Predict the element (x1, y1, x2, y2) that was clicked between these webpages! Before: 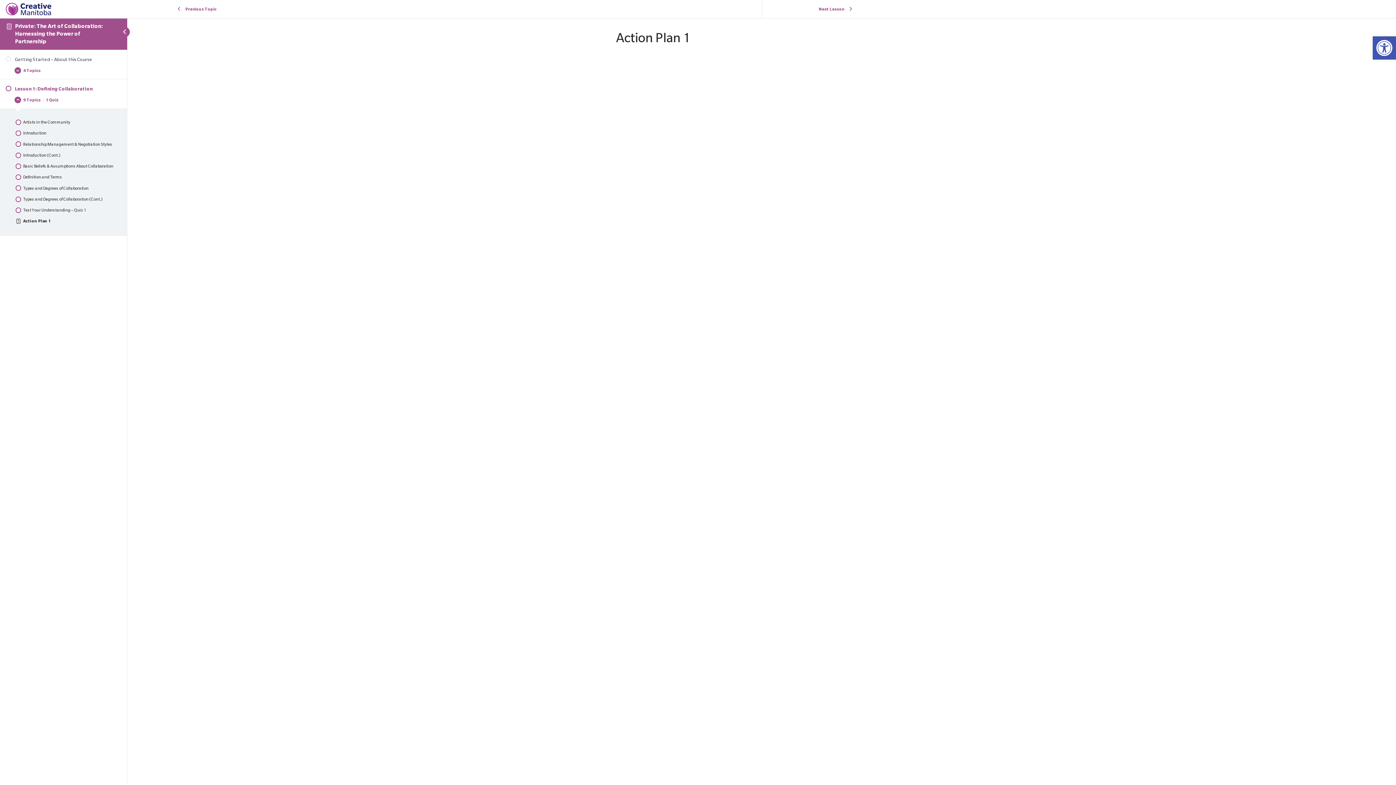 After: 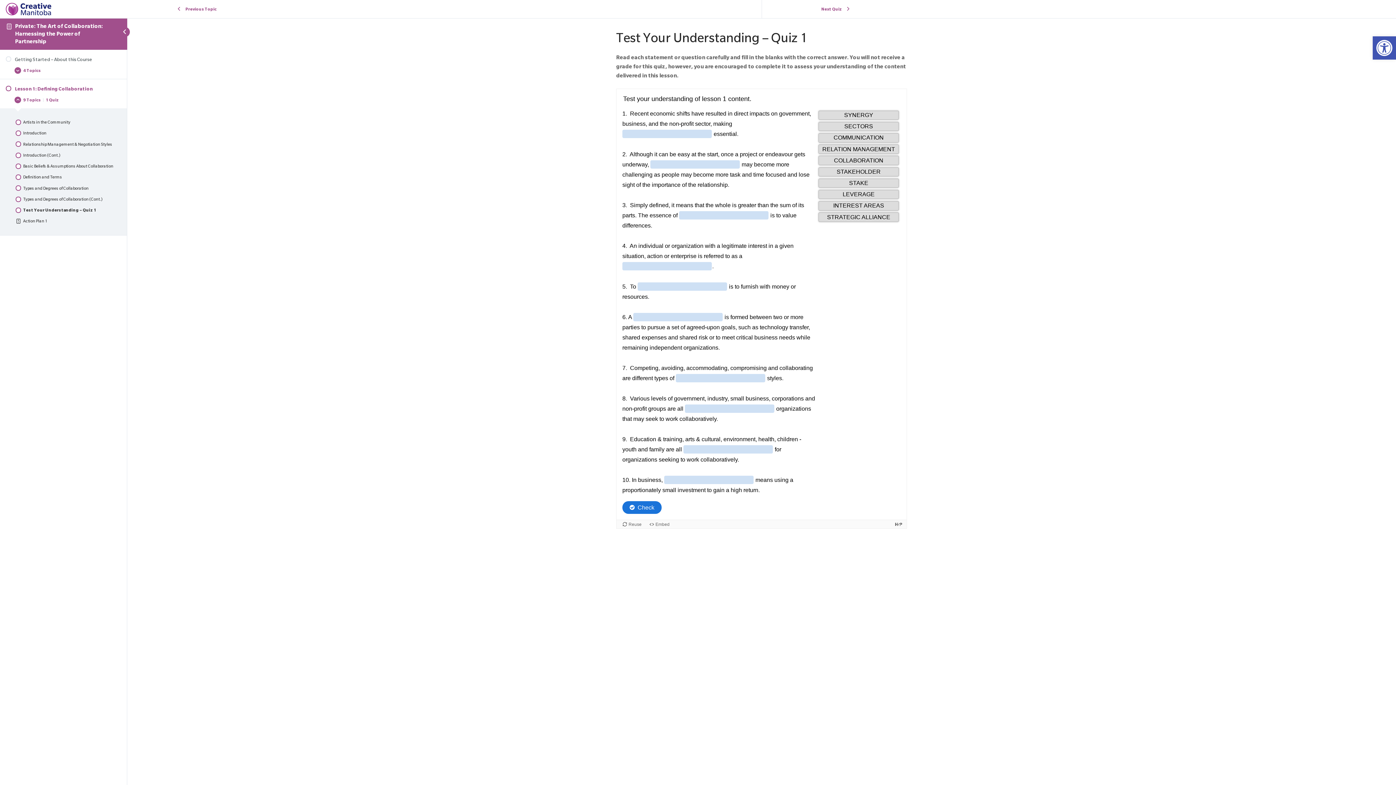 Action: label: Previous Topic bbox: (129, 2, 269, 16)